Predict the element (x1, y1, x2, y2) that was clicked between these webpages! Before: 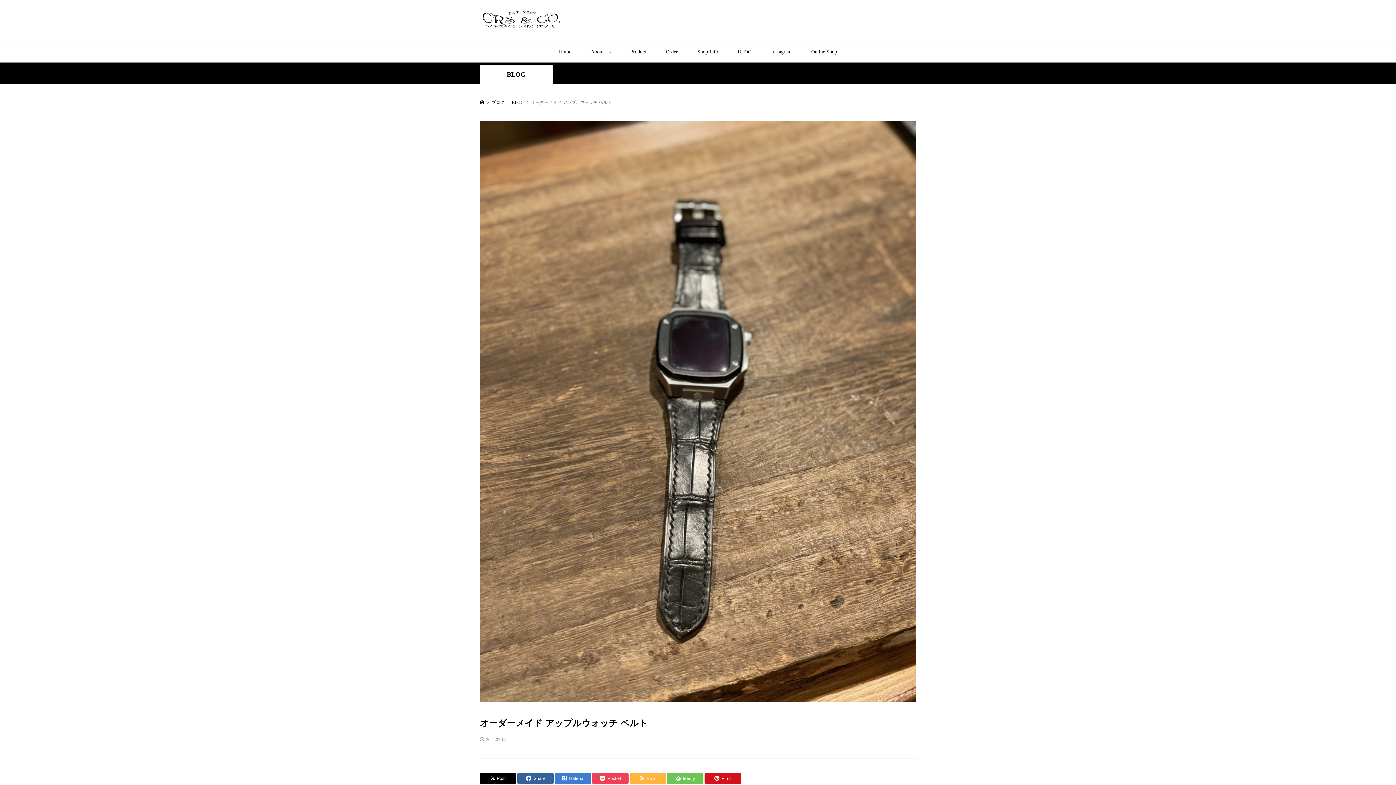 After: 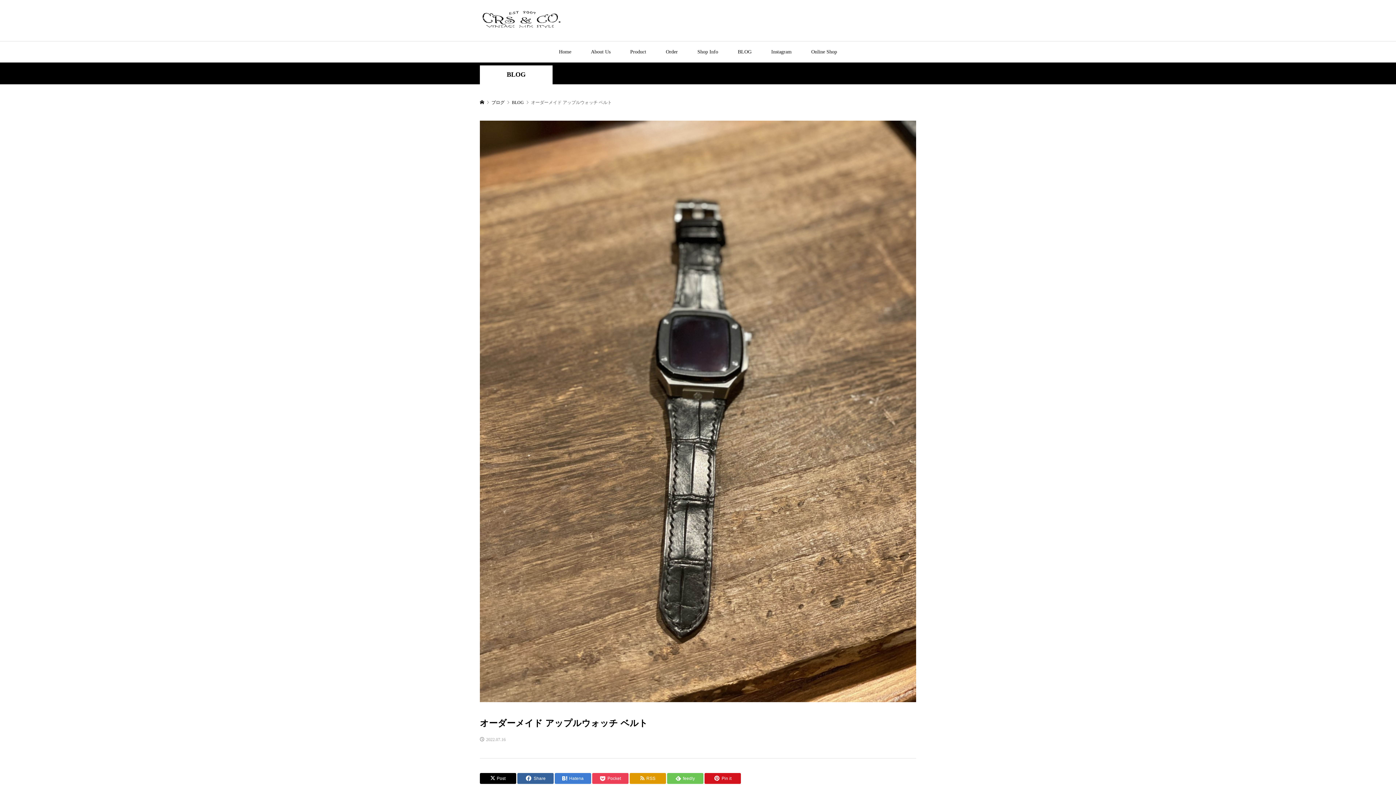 Action: label: RSS bbox: (629, 773, 666, 784)